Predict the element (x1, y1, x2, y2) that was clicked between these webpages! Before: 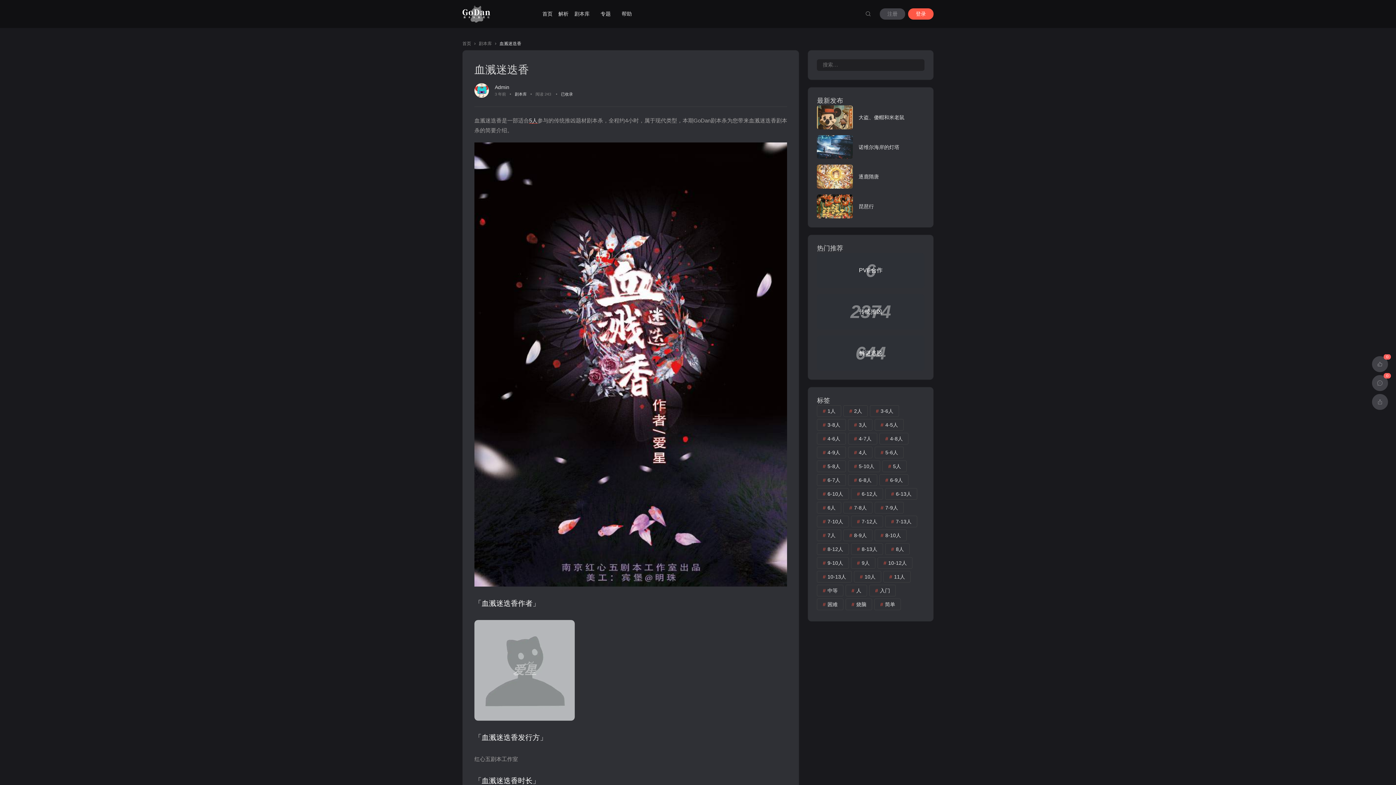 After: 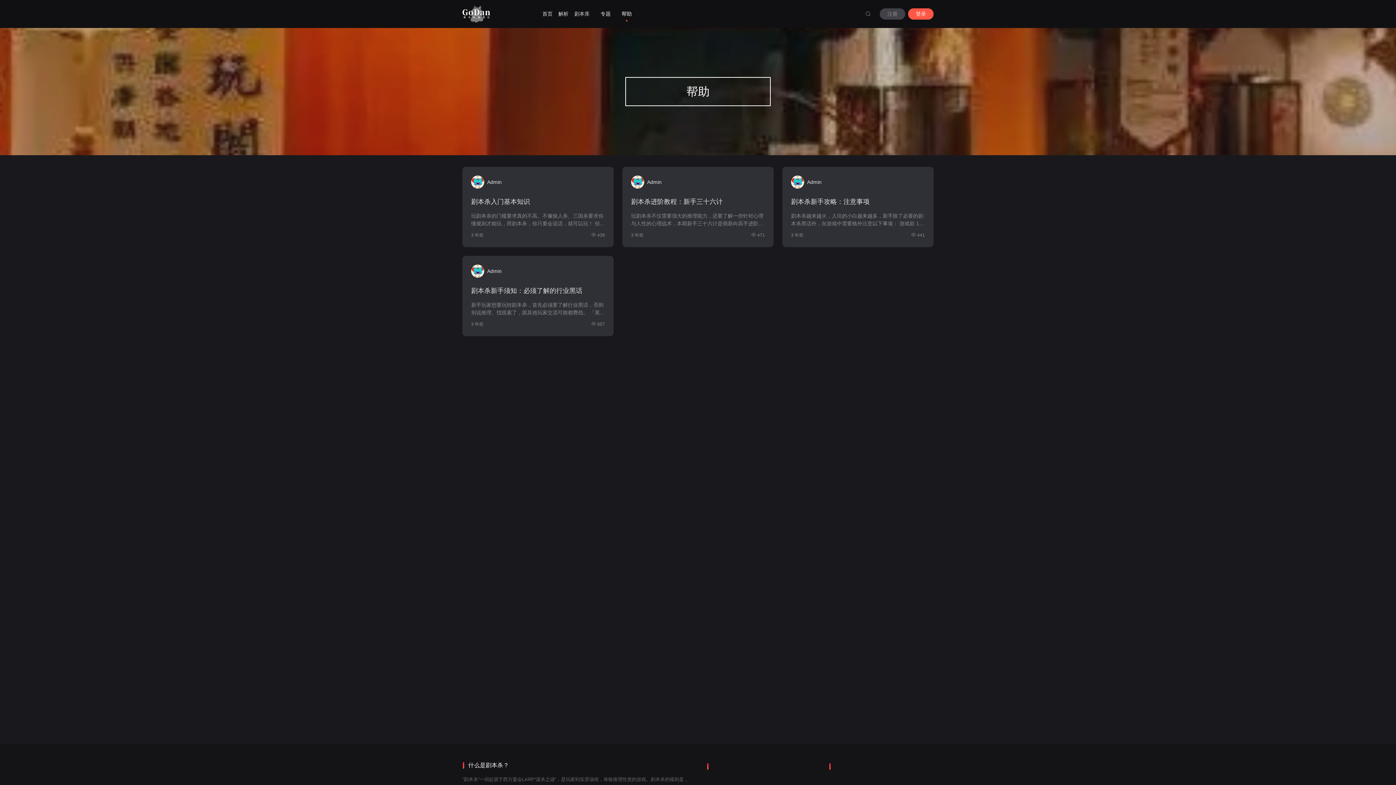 Action: bbox: (621, 2, 632, 25) label: 帮助